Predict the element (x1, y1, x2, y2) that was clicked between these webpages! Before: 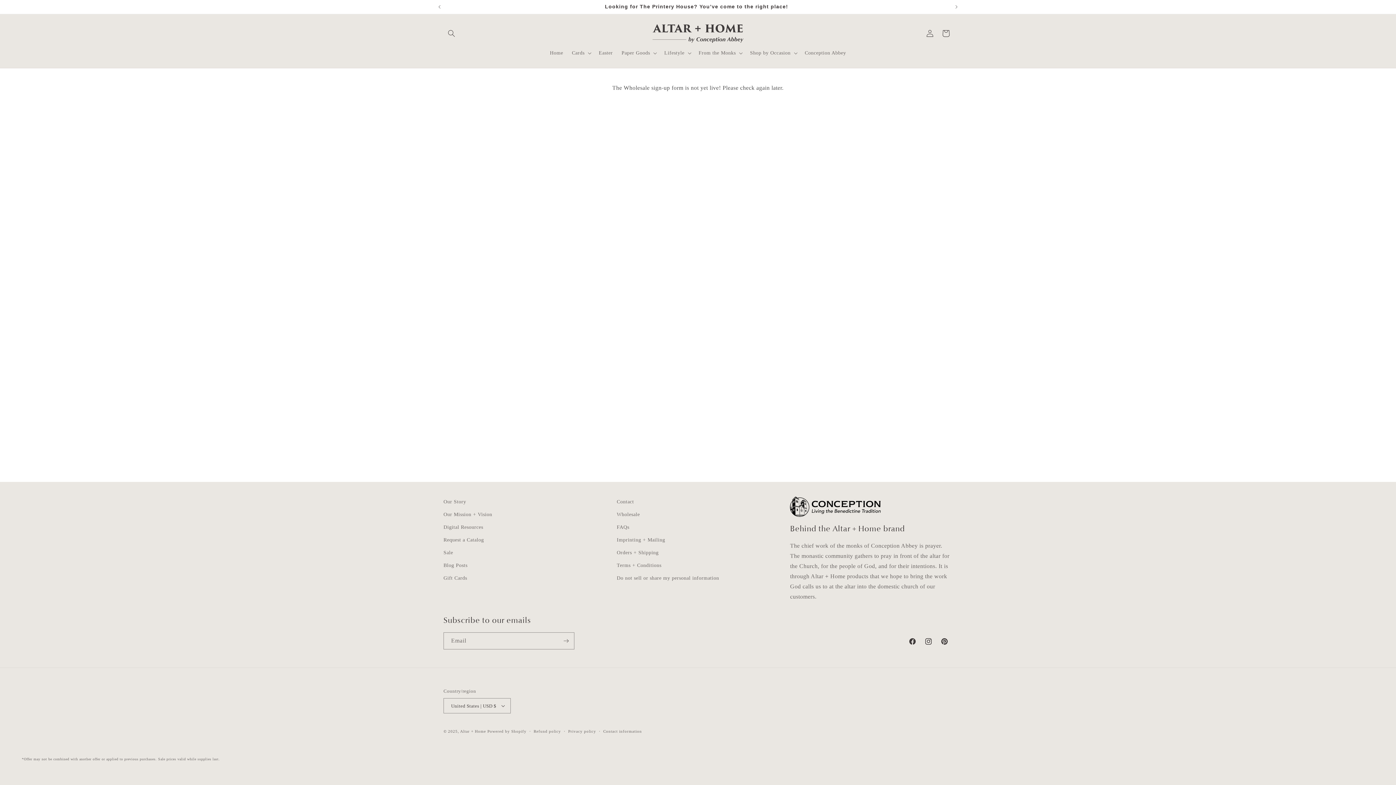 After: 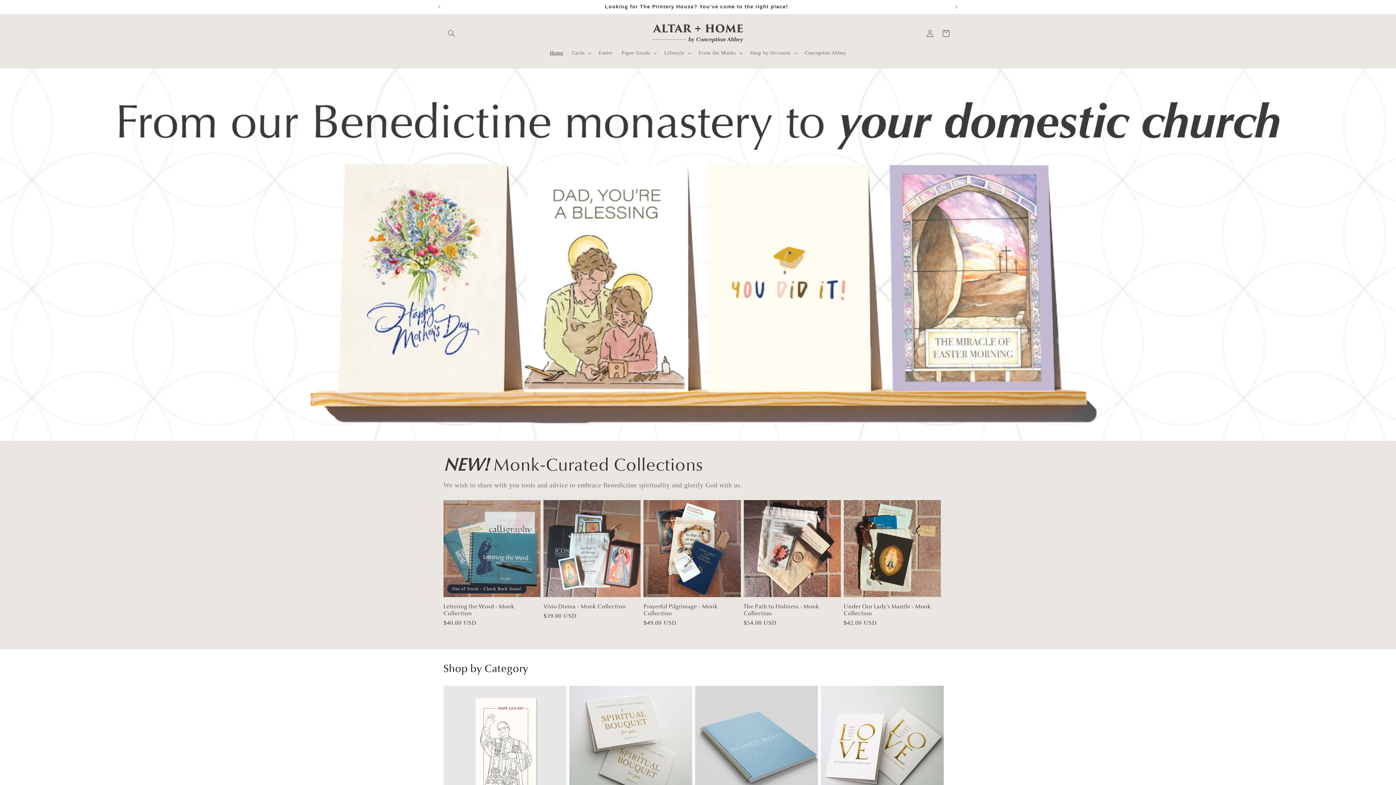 Action: label: Home bbox: (545, 45, 567, 60)